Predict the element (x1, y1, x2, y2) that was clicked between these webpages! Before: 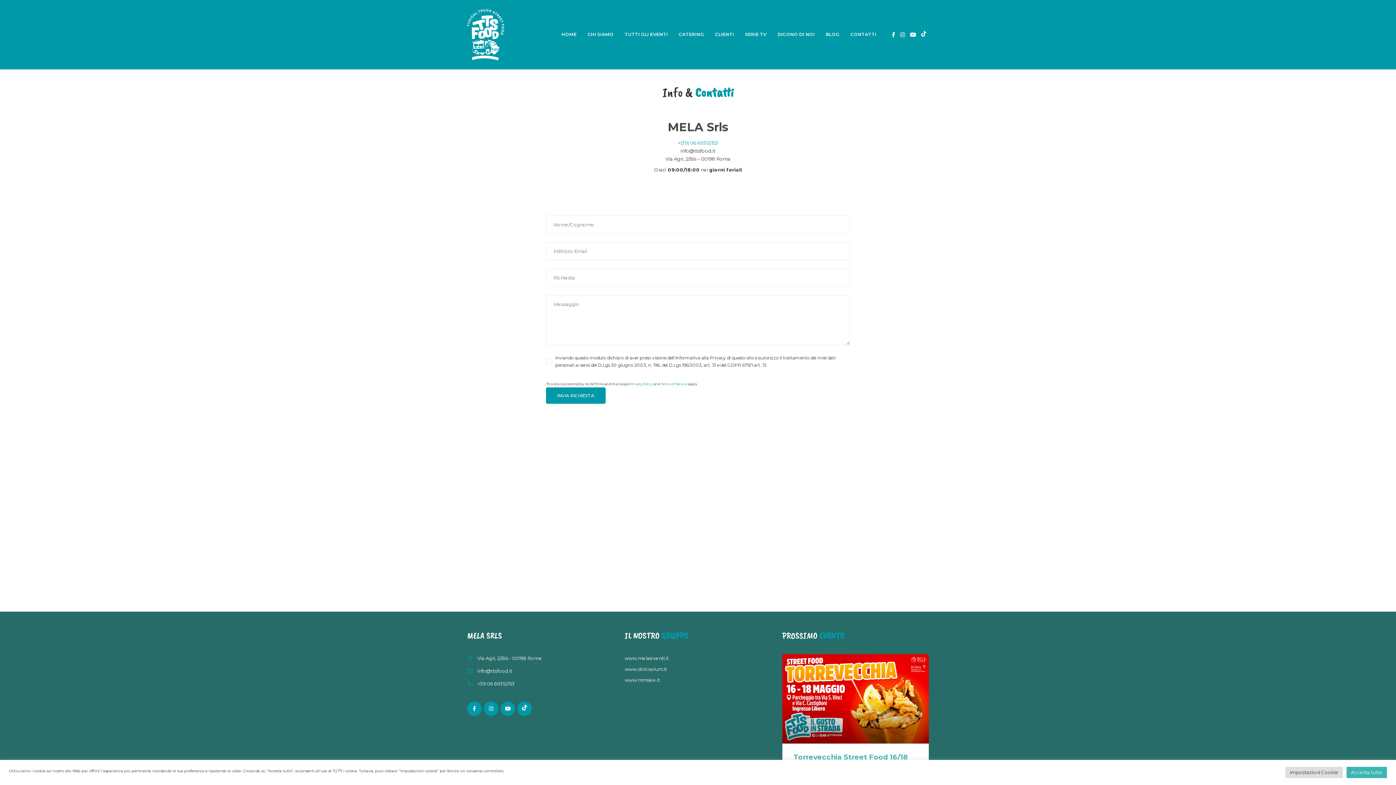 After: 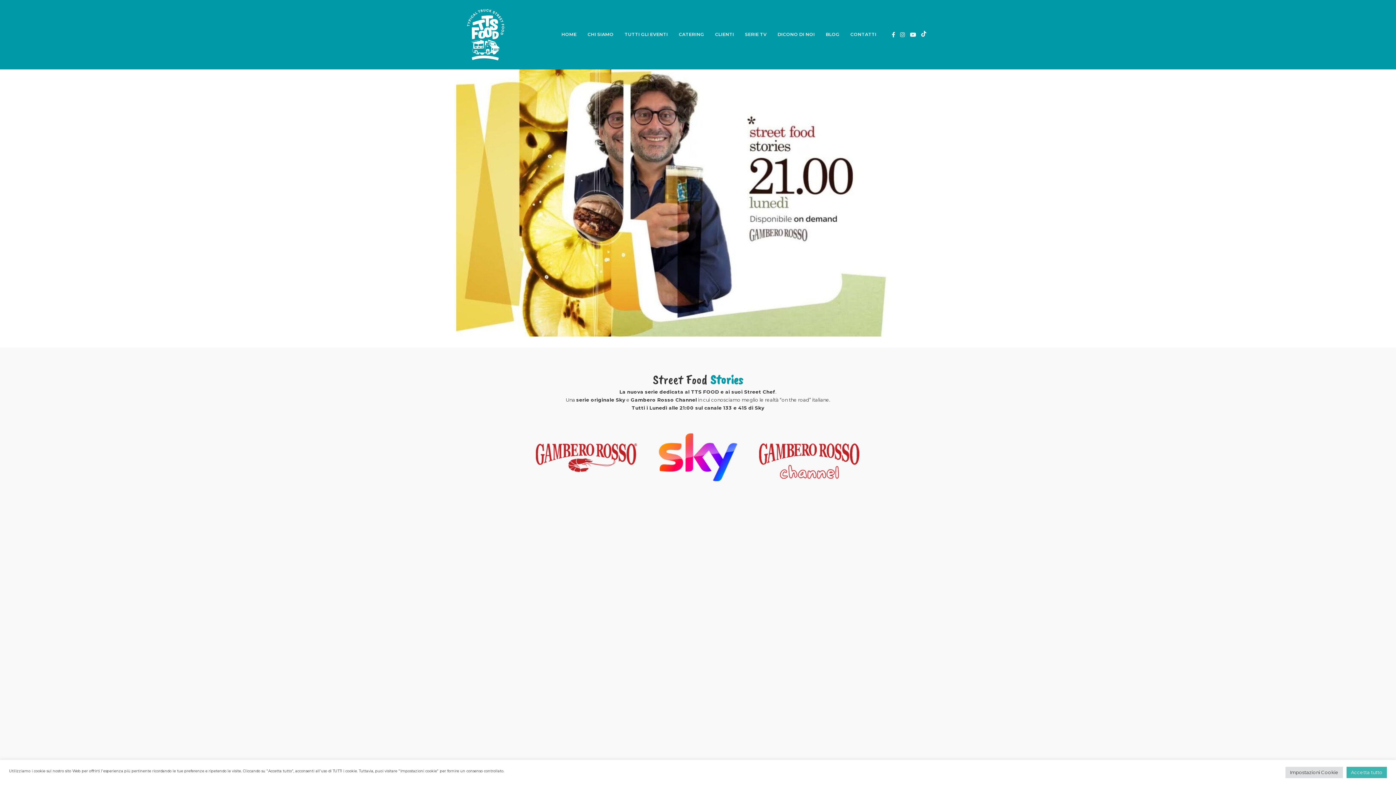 Action: bbox: (739, 27, 772, 41) label: SERIE TV